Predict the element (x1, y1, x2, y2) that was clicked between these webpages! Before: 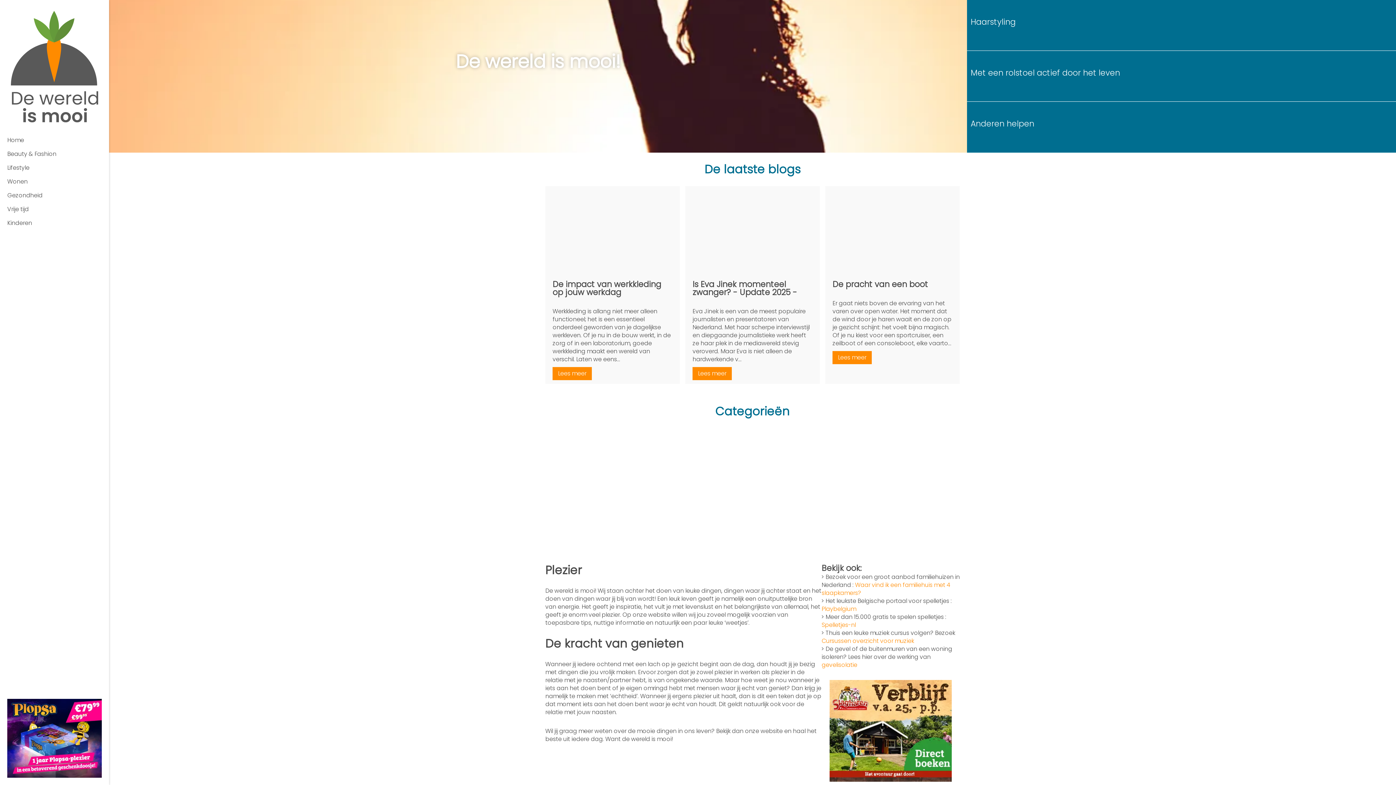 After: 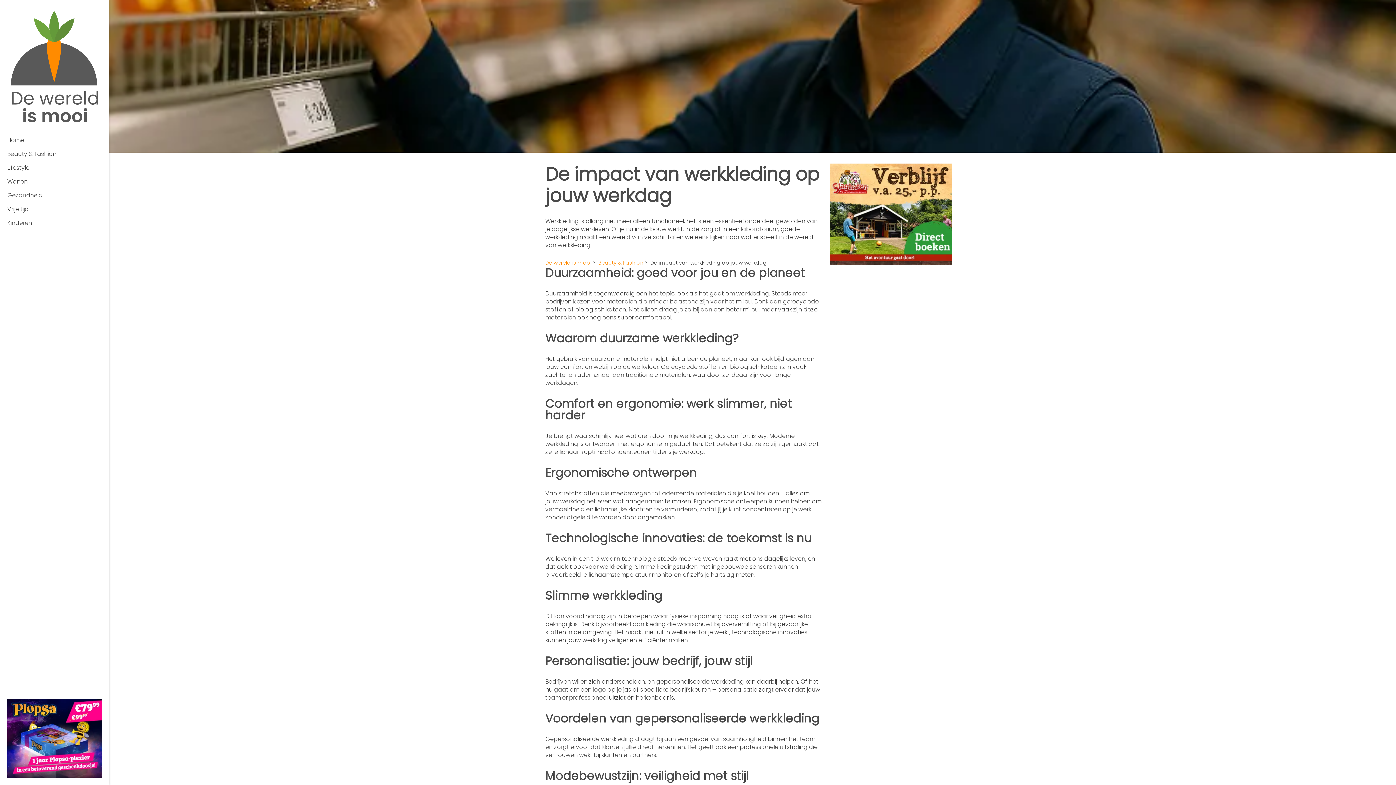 Action: label: De impact van werkkleding op jouw werkdag
Werkkleding is allang niet meer alleen functioneel; het is een essentieel onderdeel geworden van je dagelijkse werkleven. Of je nu in de bouw werkt, in de zorg of in een laboratorium, goede werkkleding maakt een wereld van verschil. Laten we eens...
Lees meer bbox: (545, 186, 680, 384)